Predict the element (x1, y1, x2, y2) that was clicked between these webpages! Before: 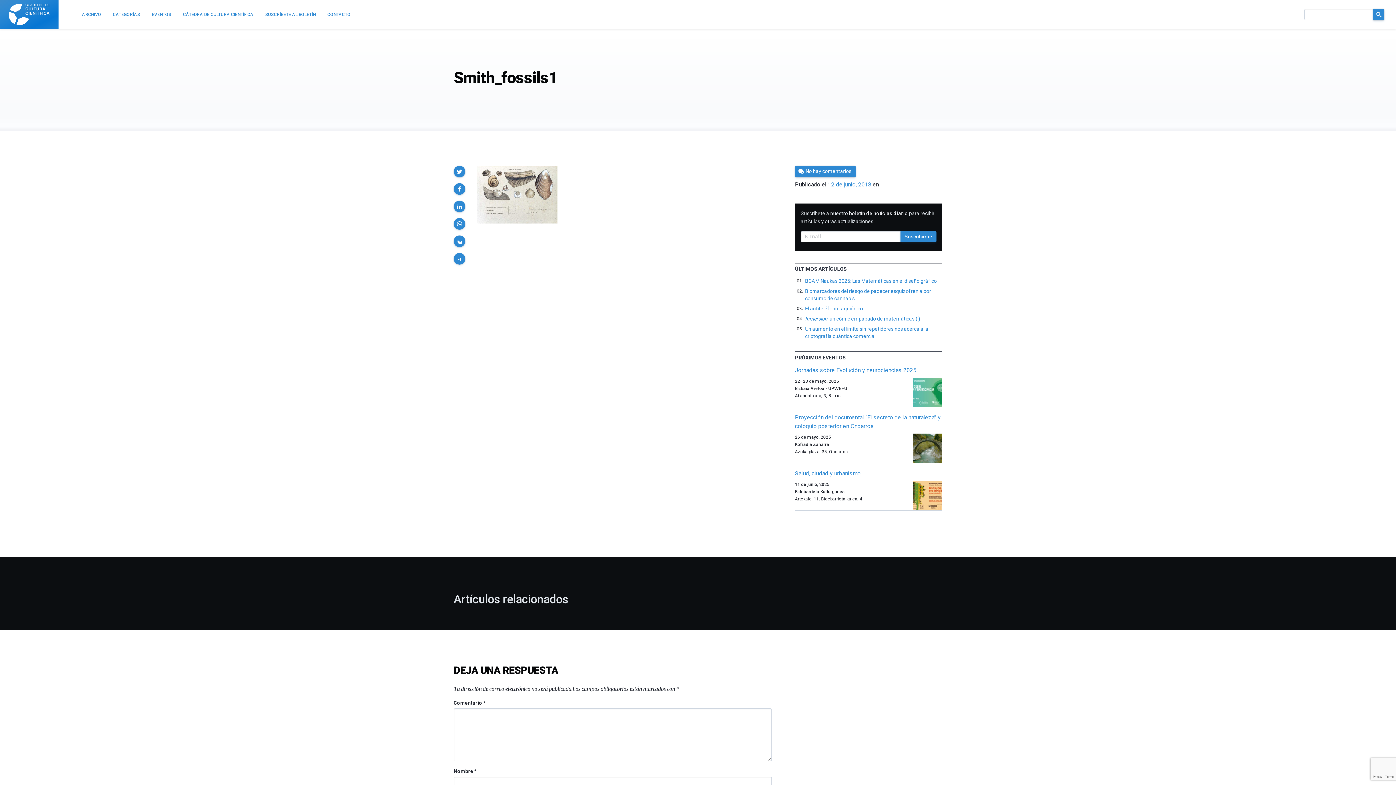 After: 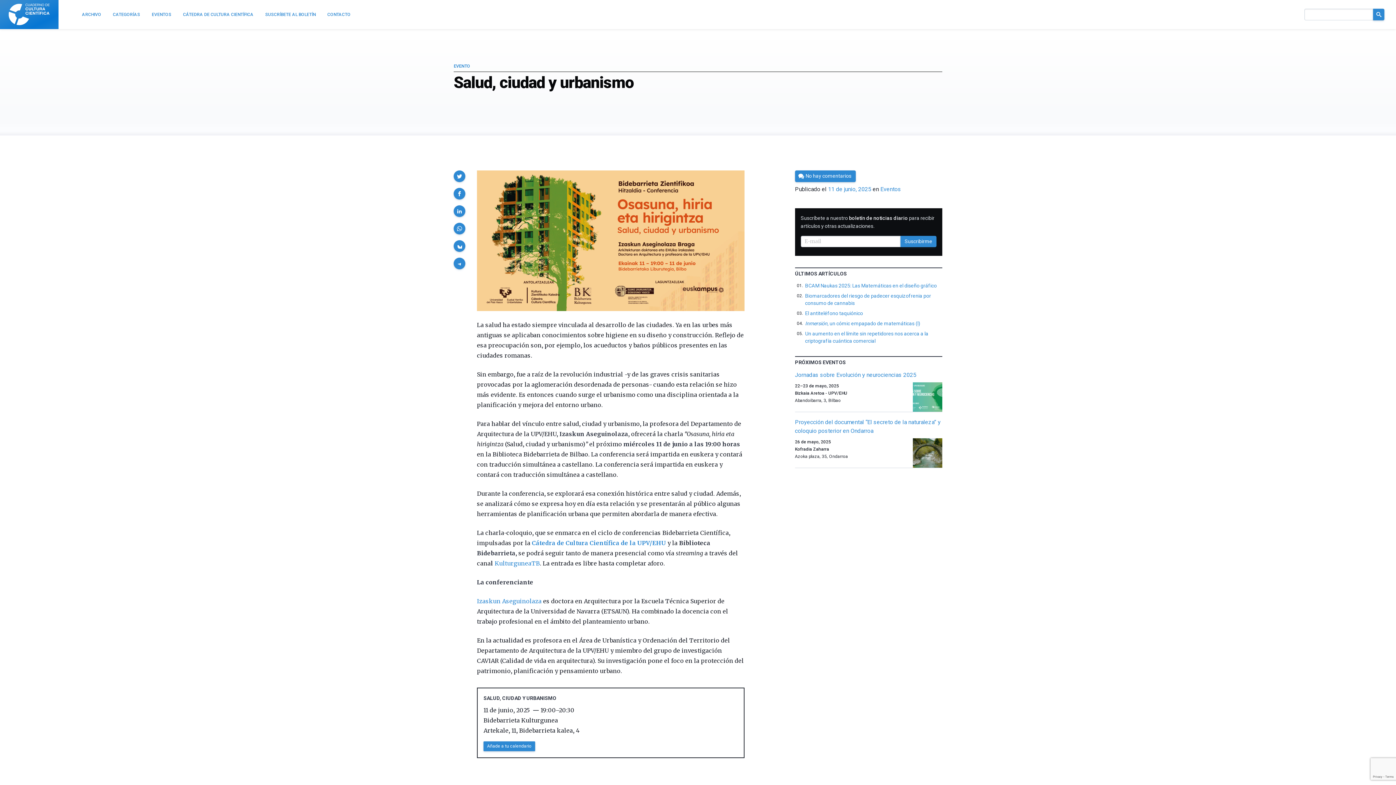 Action: label: Salud, ciudad y urbanismo bbox: (795, 470, 860, 477)